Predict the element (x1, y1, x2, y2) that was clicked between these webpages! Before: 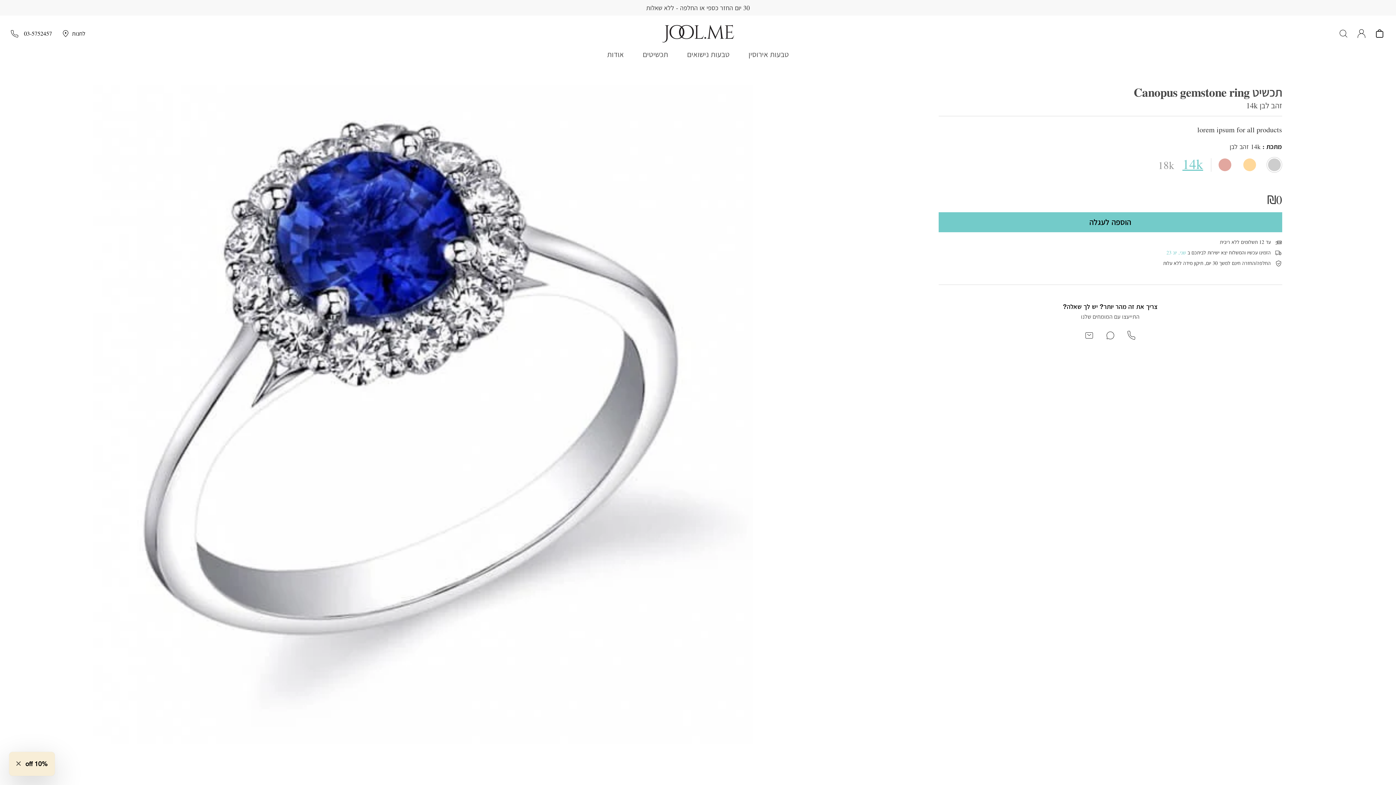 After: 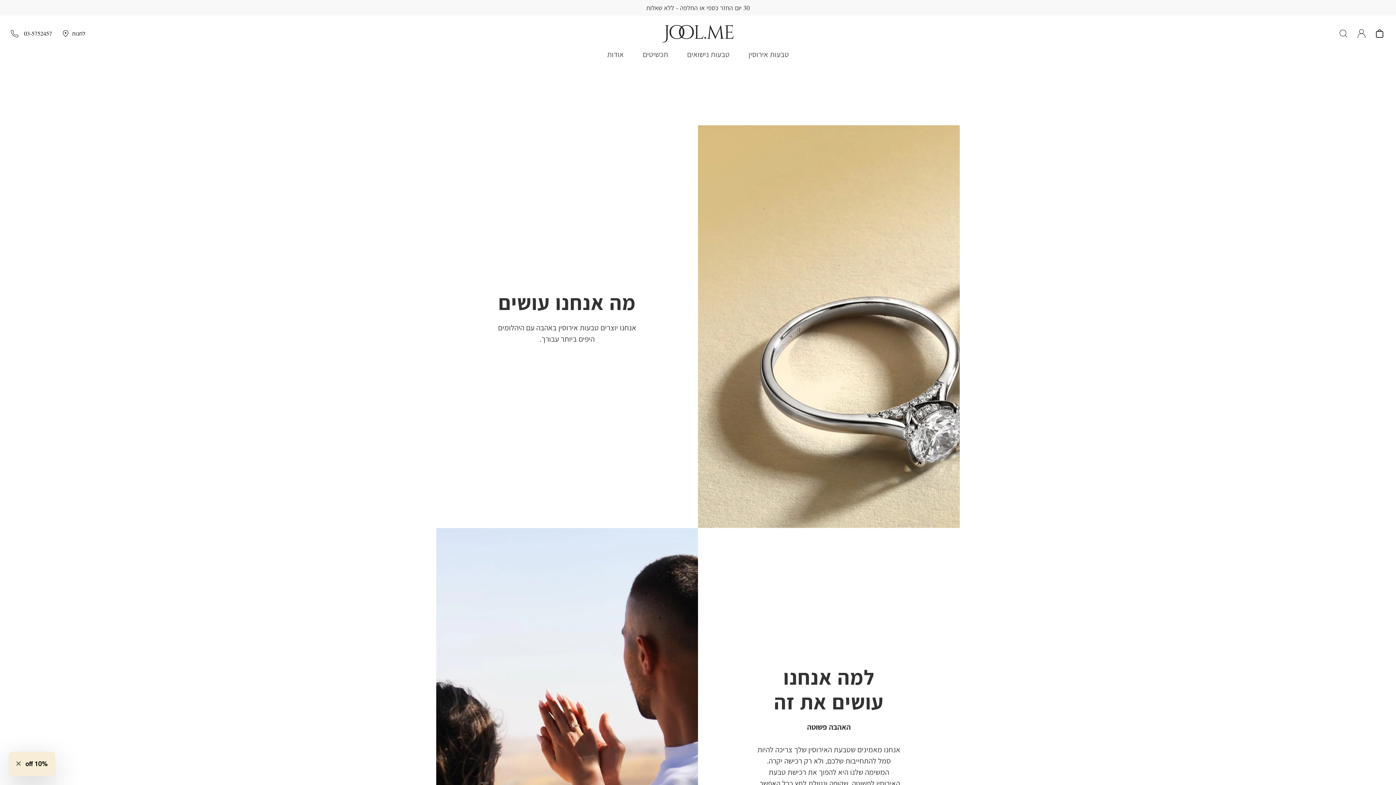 Action: label: אודות bbox: (607, 49, 624, 60)